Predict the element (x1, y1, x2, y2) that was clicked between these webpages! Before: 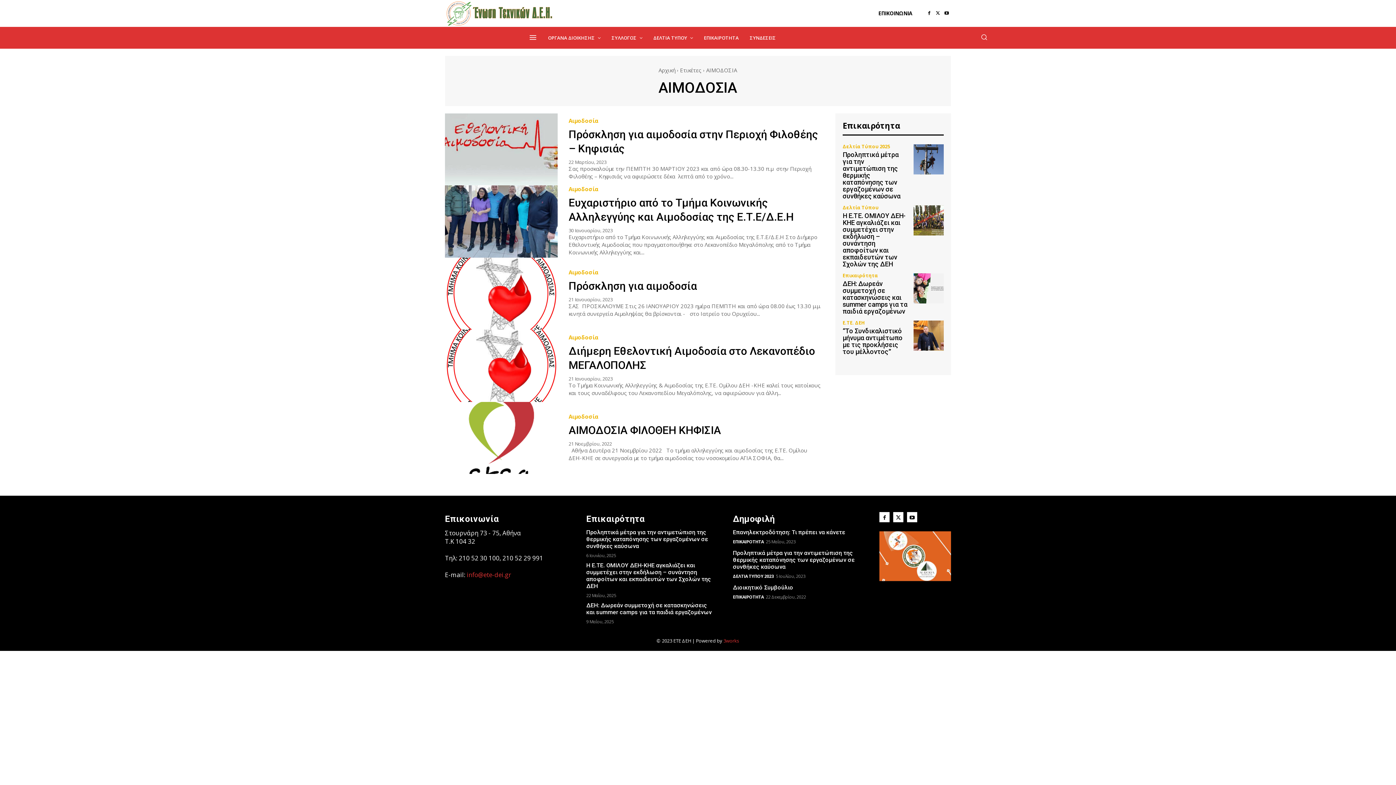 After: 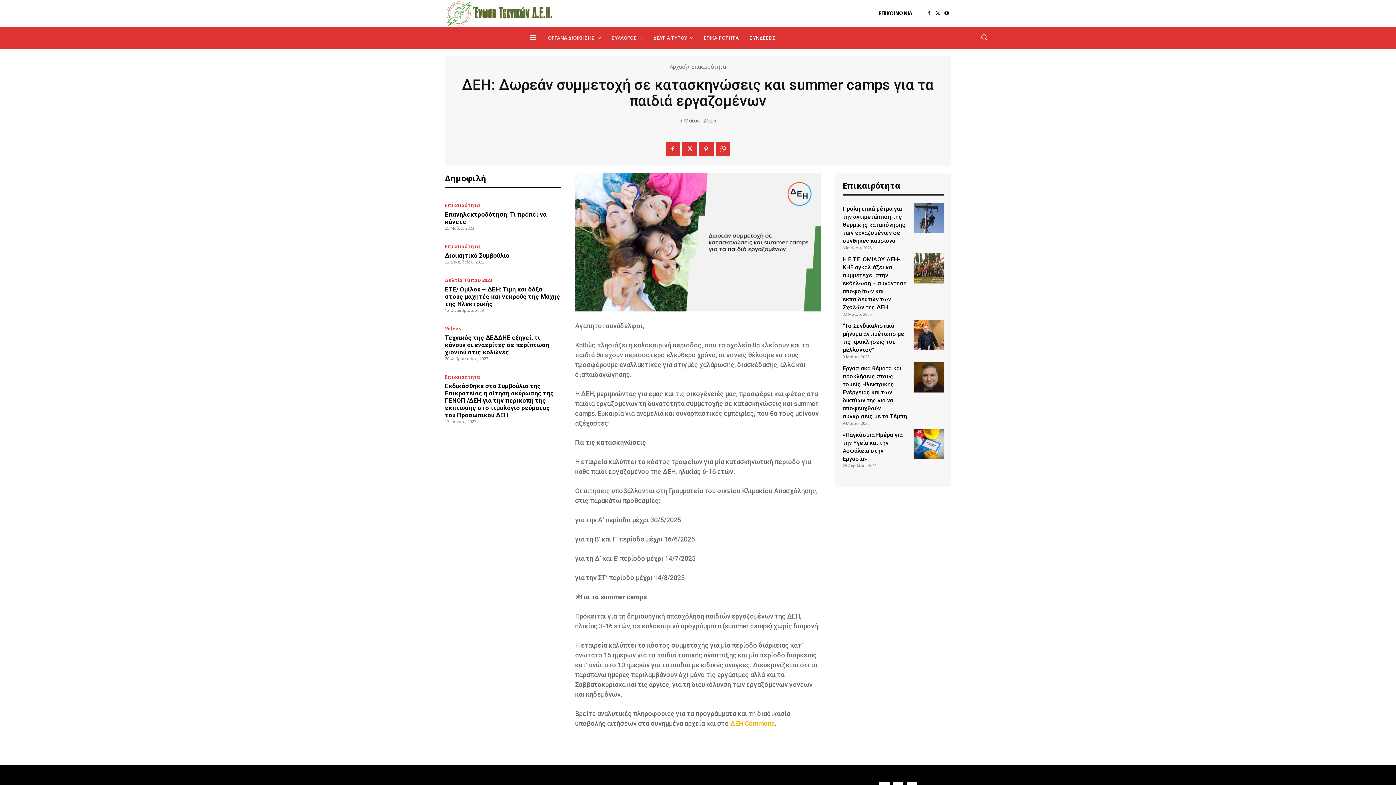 Action: bbox: (913, 273, 944, 303)